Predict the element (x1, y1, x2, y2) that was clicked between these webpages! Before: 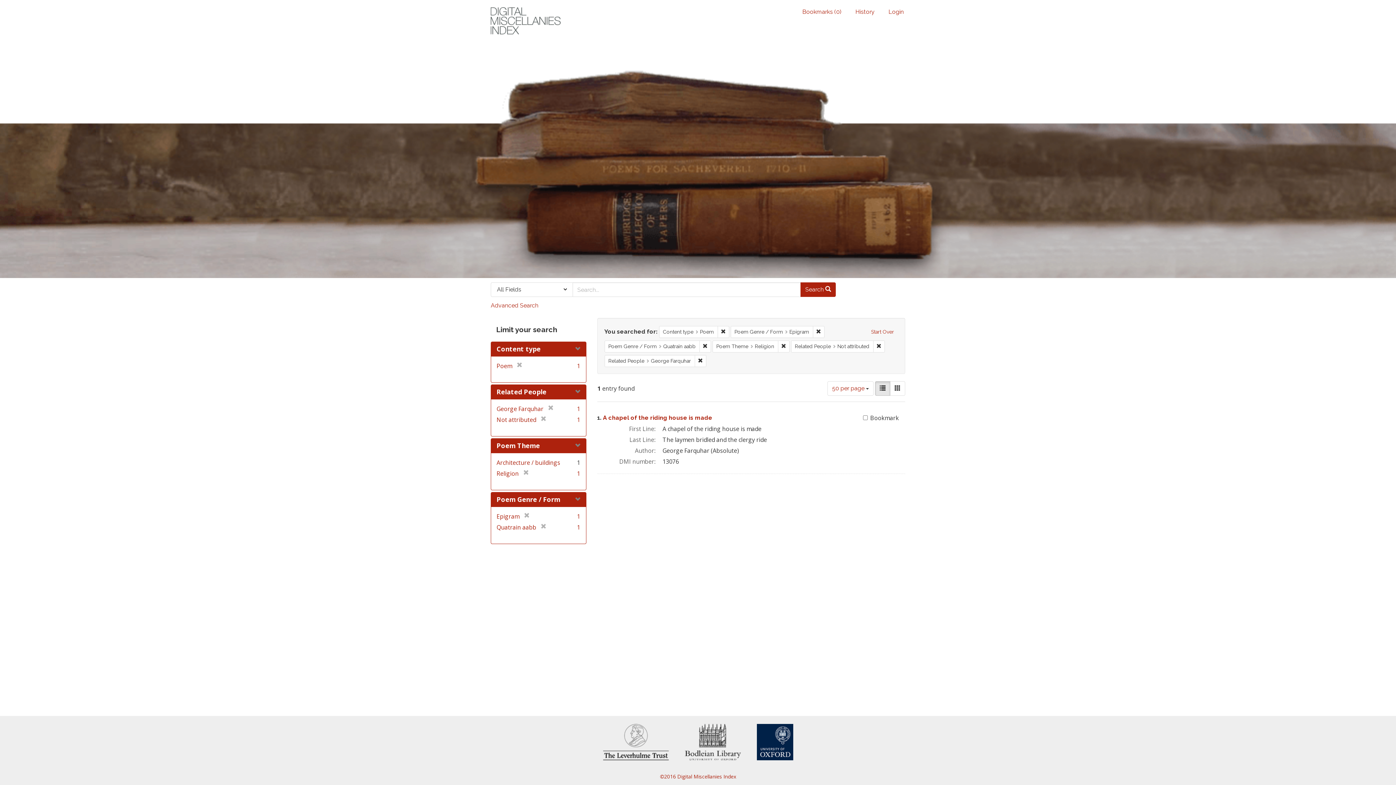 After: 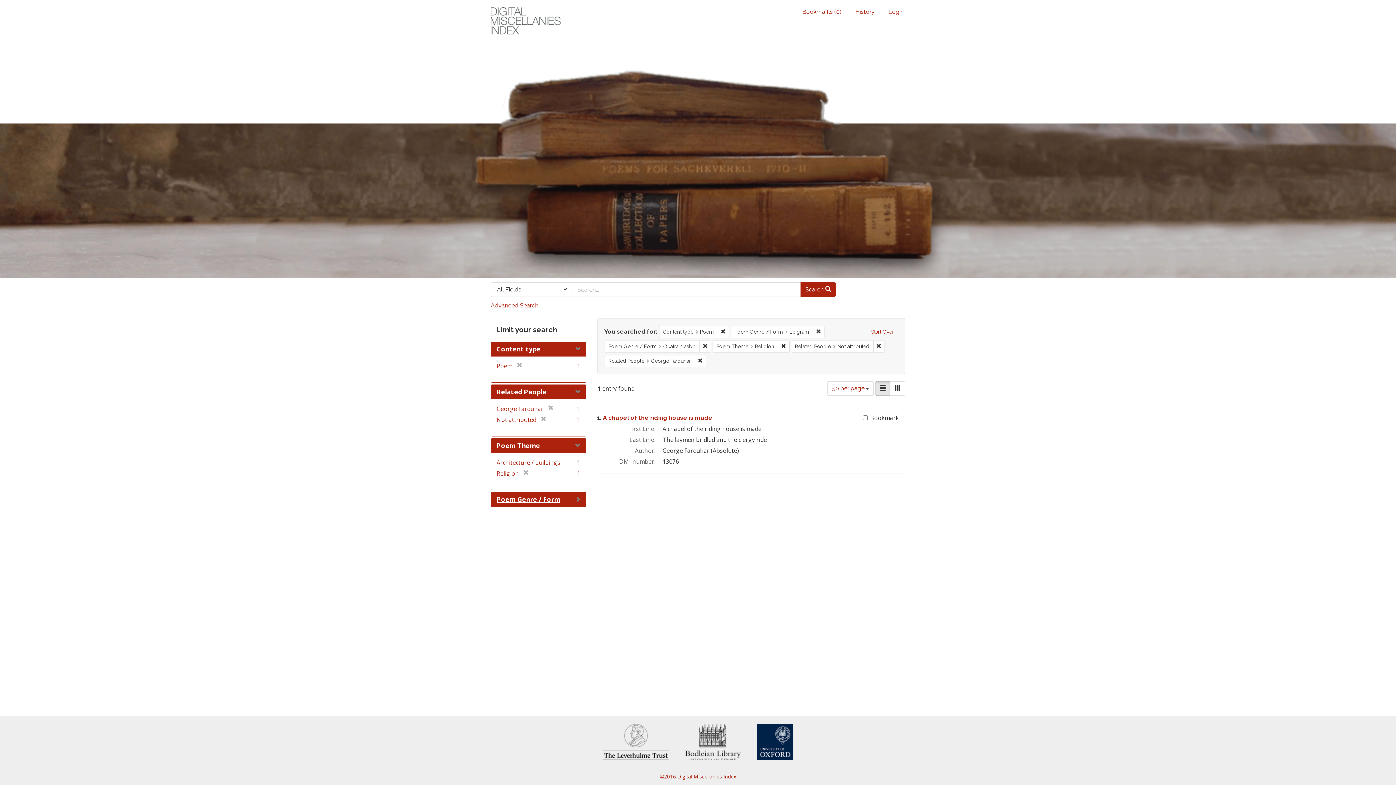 Action: label: Poem Genre / Form bbox: (496, 495, 560, 503)